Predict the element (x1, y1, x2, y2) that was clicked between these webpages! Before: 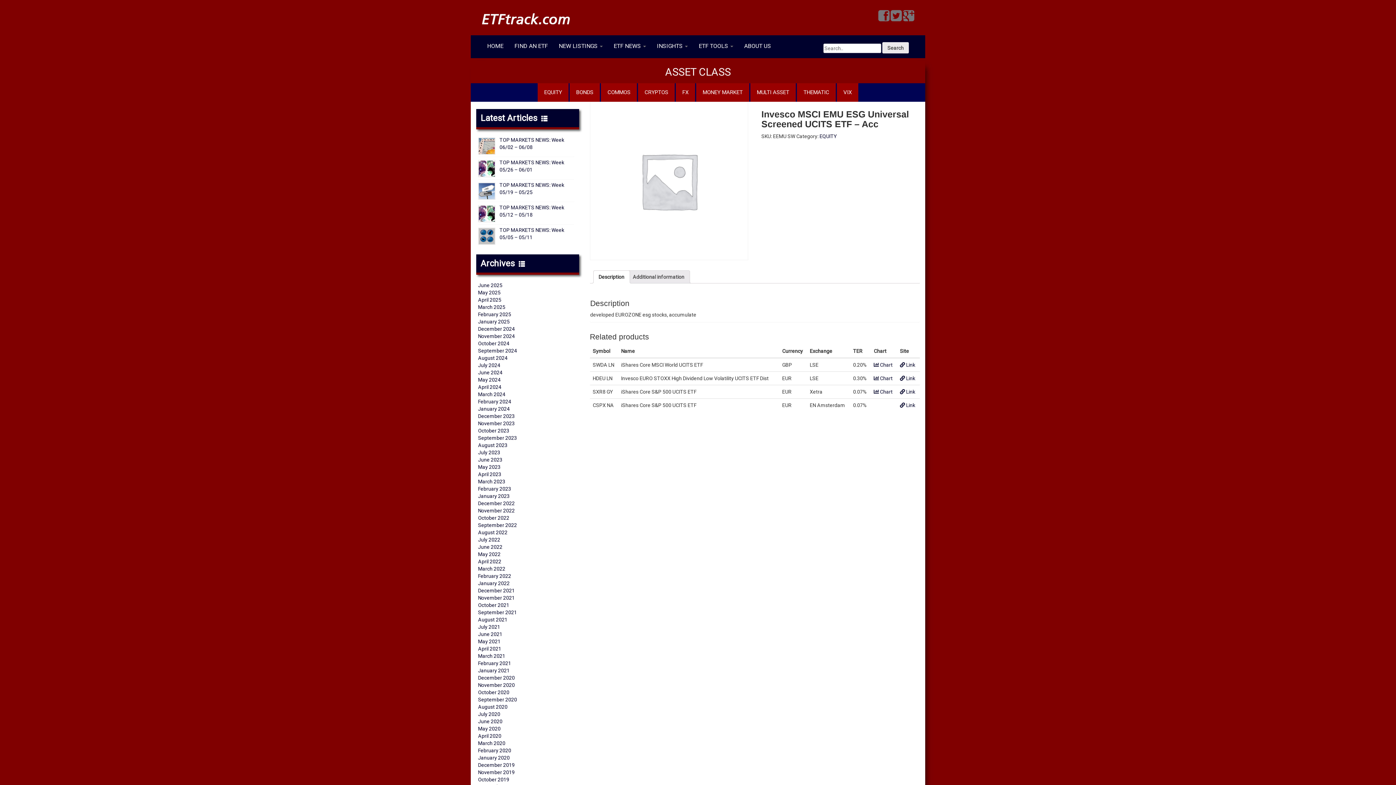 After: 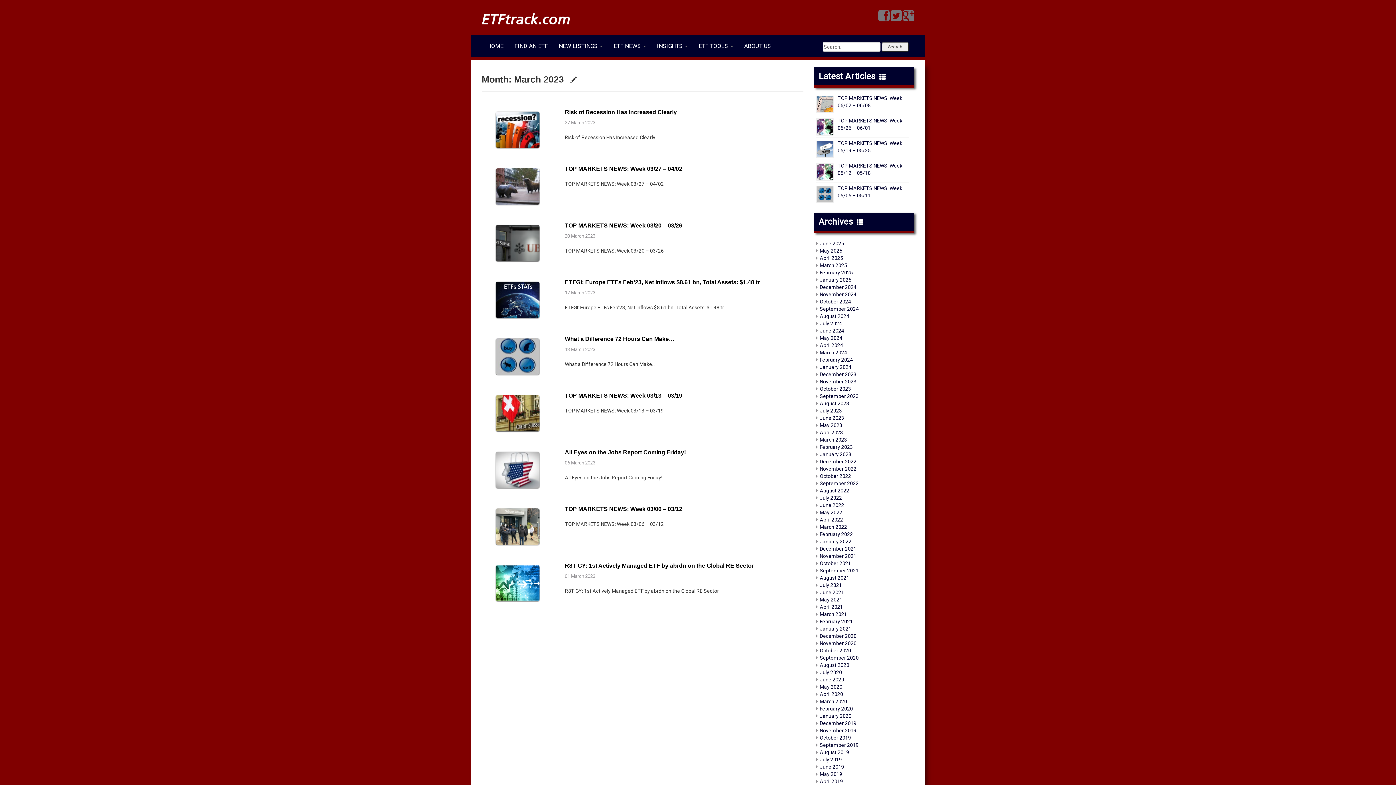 Action: label: March 2023 bbox: (478, 478, 505, 484)